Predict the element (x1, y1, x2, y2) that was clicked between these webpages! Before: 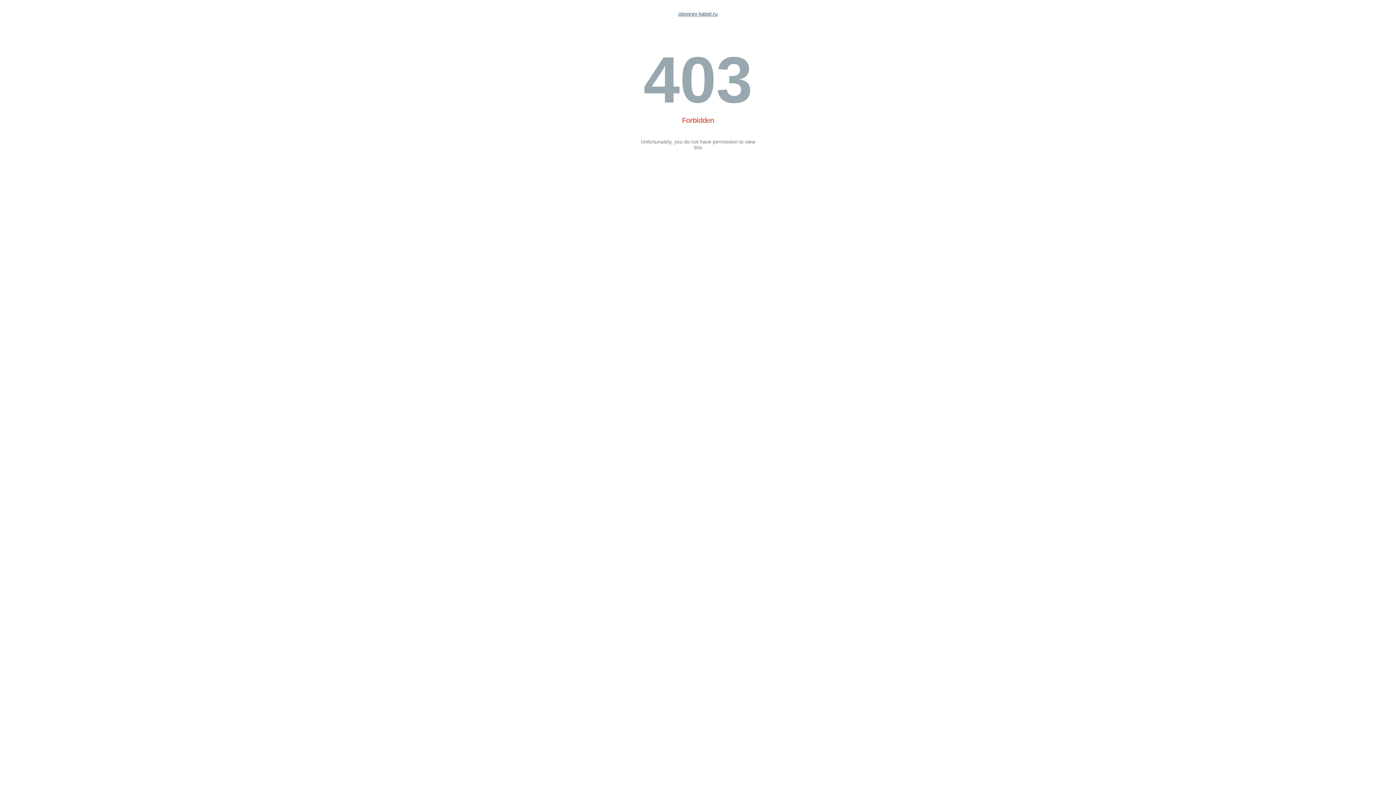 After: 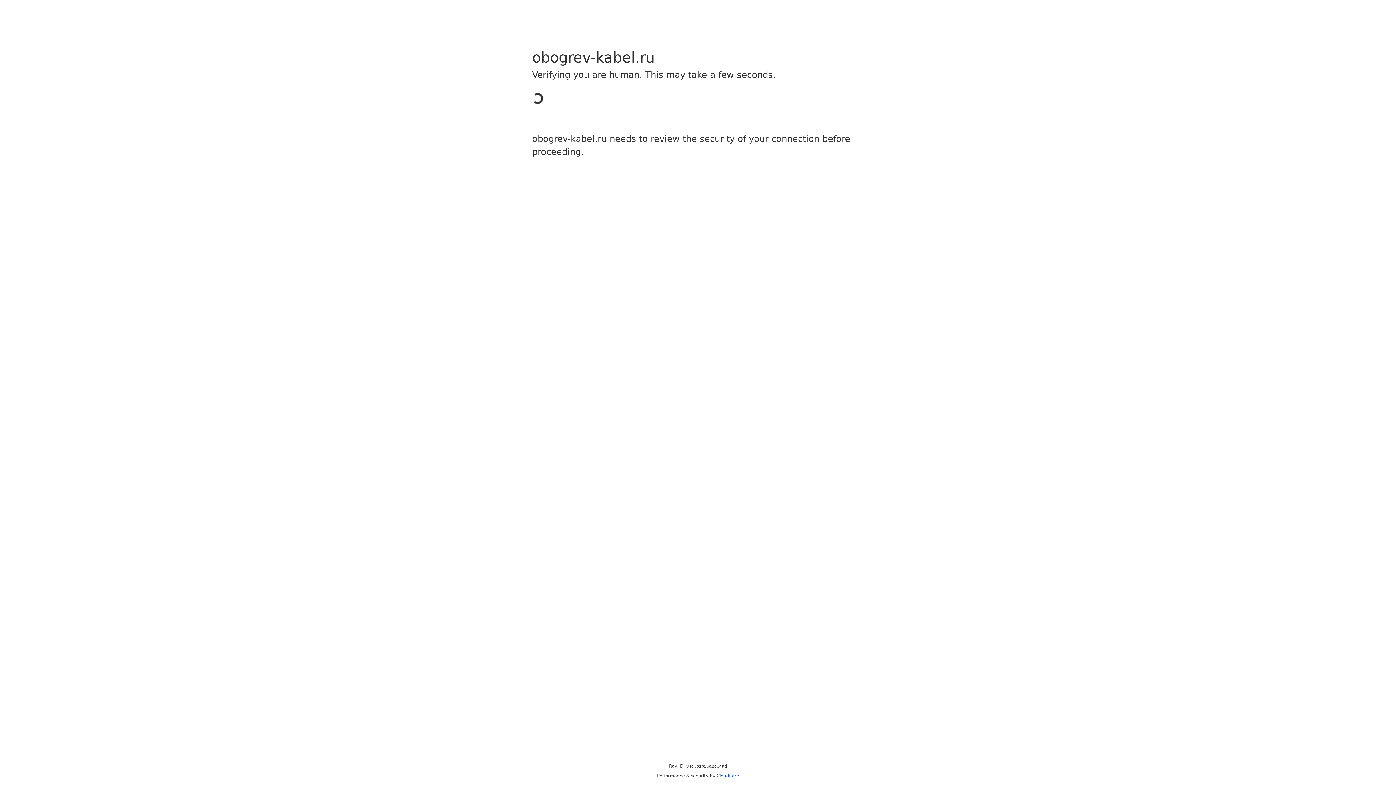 Action: label: obogrev-kabel.ru bbox: (678, 10, 717, 16)